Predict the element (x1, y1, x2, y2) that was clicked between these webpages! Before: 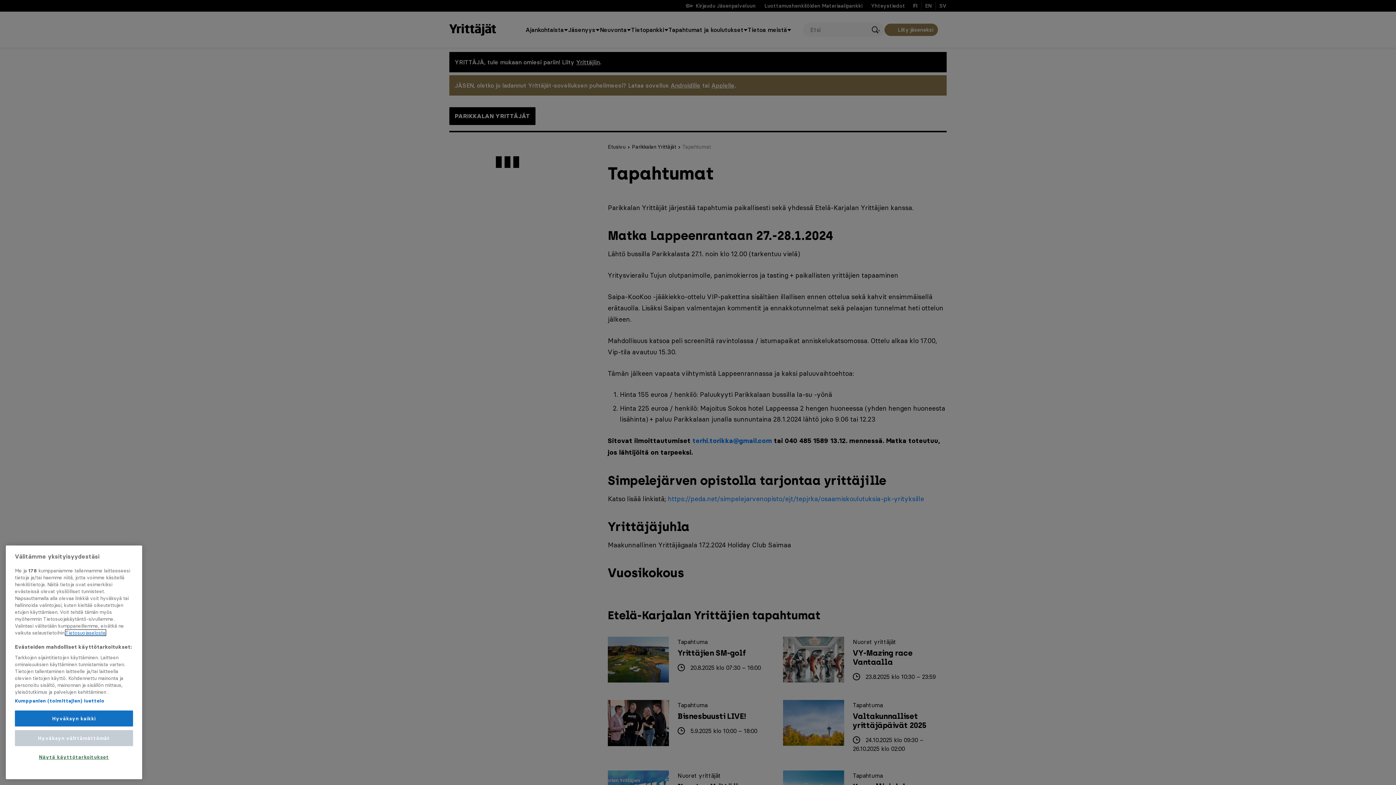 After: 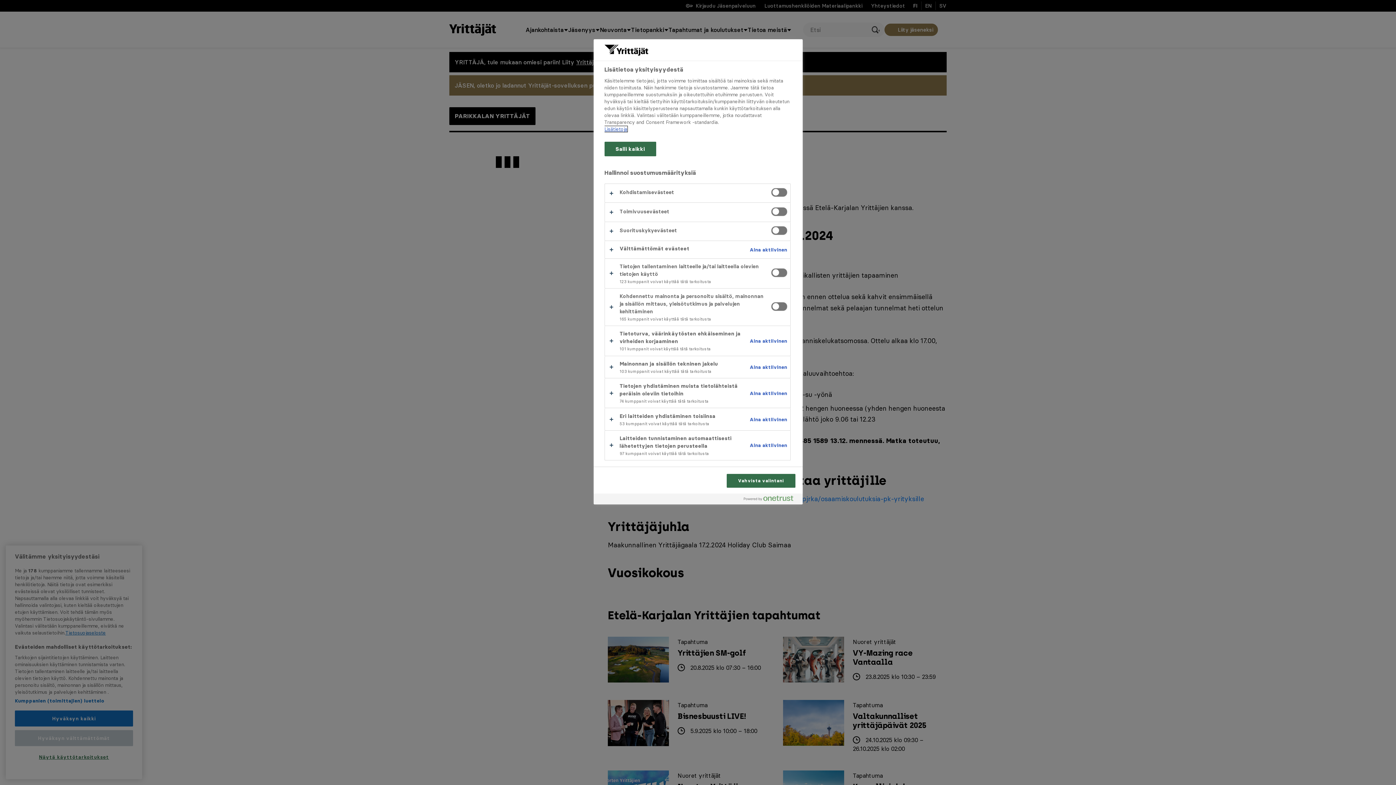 Action: label: Näytä käyttötarkoitukset bbox: (14, 752, 133, 767)